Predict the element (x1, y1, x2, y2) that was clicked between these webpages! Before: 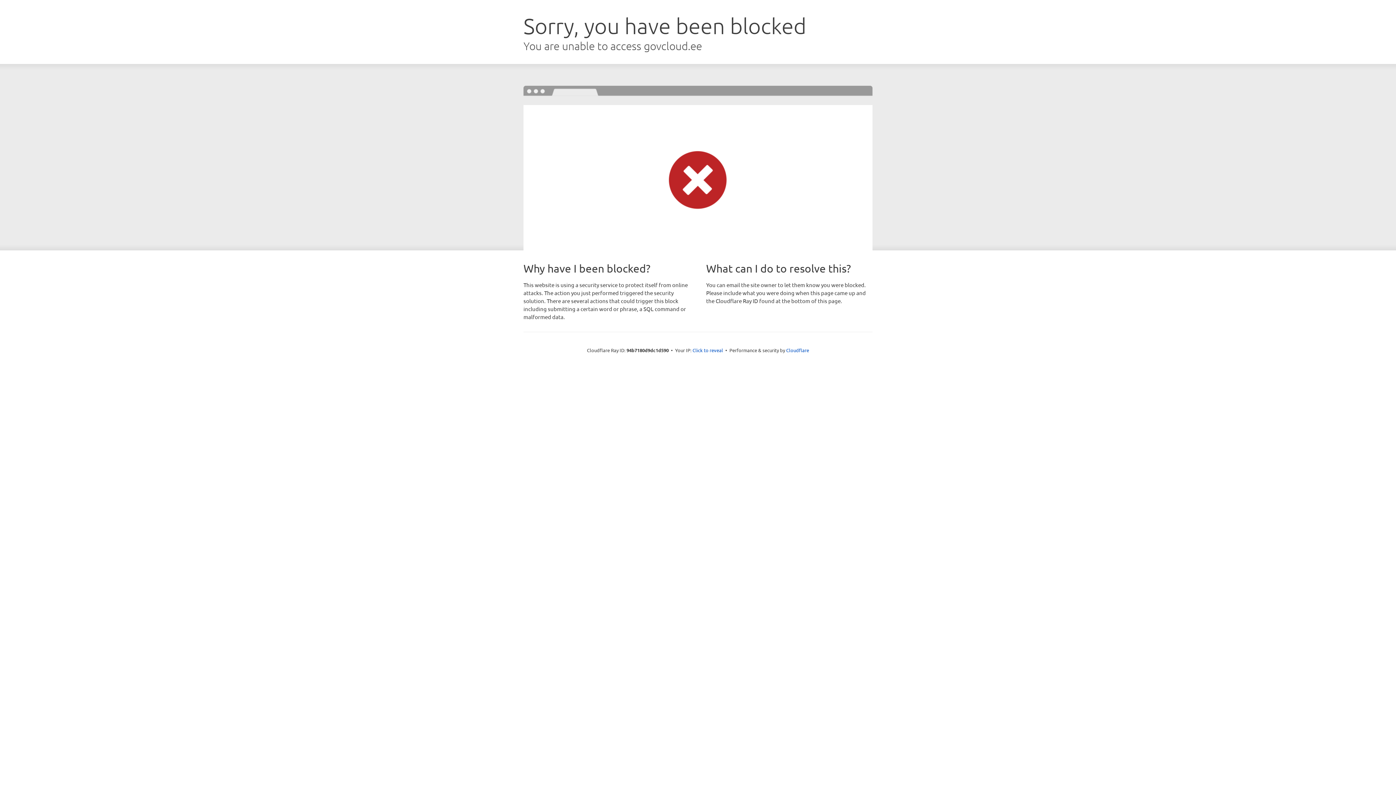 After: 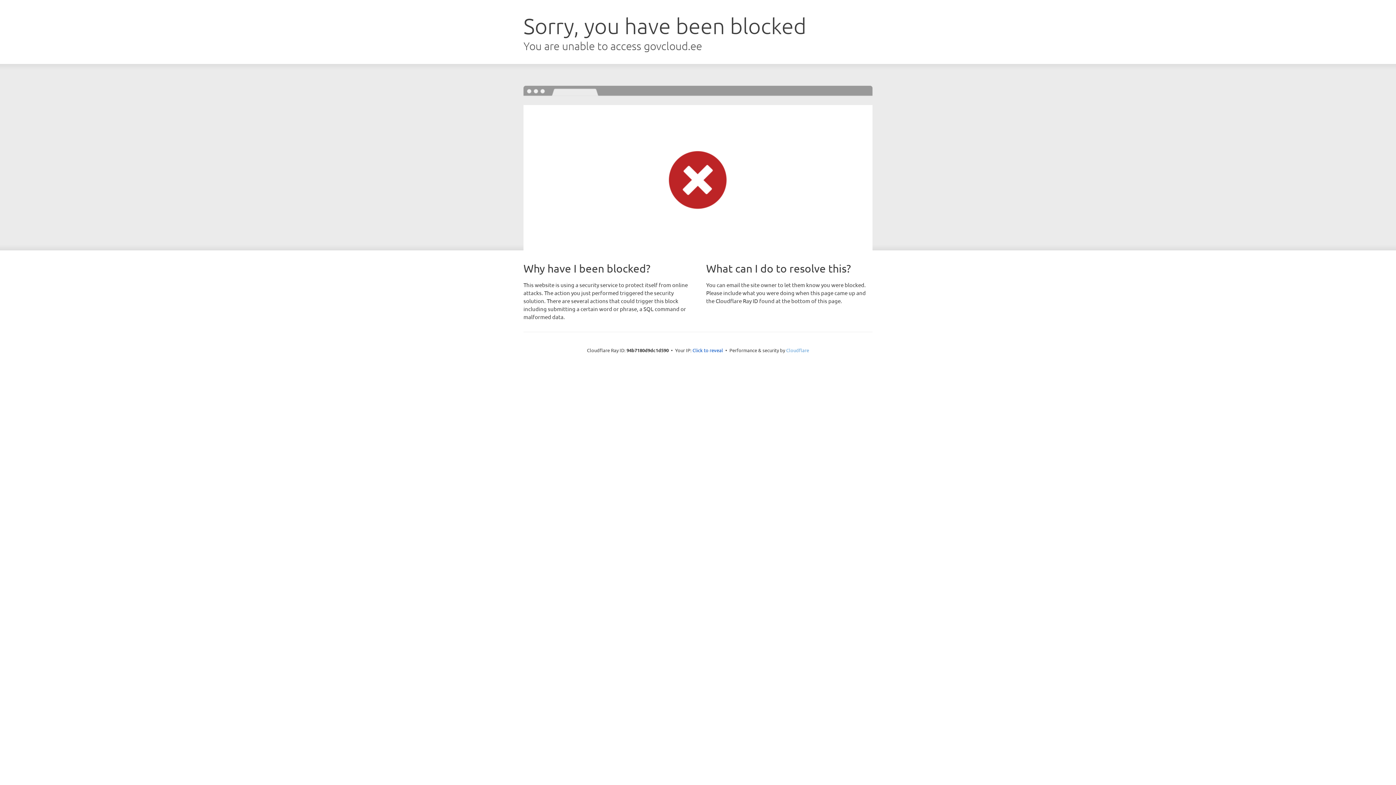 Action: label: Cloudflare bbox: (786, 347, 809, 353)